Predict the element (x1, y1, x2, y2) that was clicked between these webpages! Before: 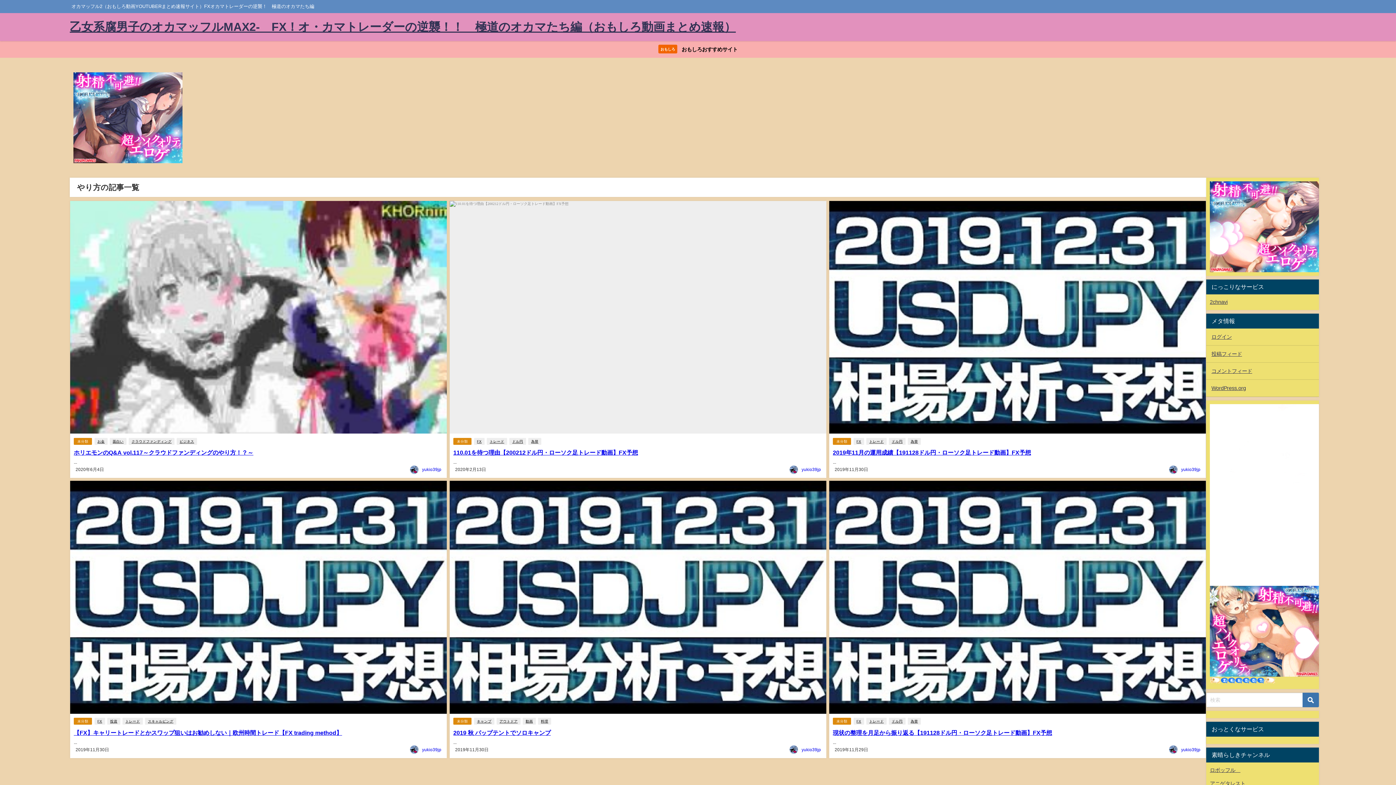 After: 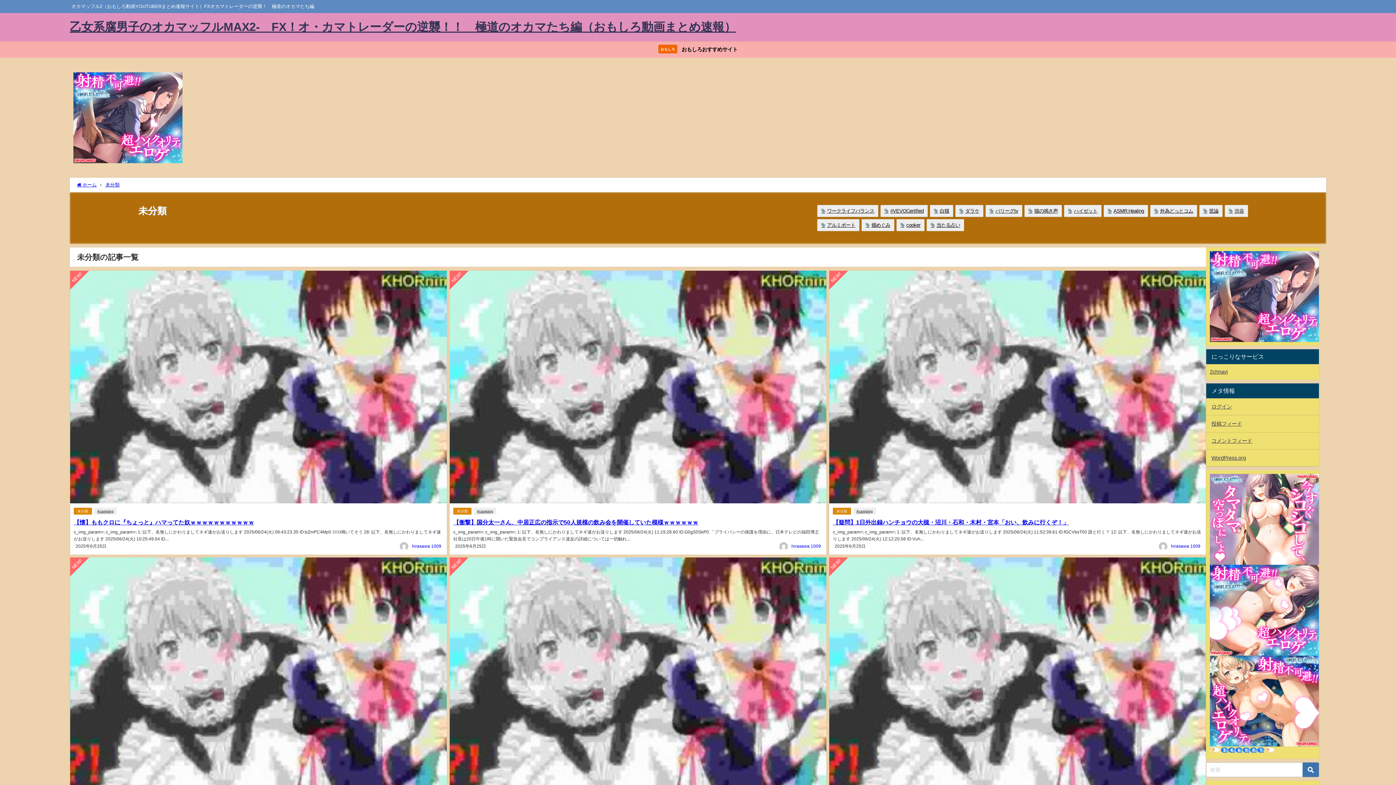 Action: label: 未分類 bbox: (73, 438, 92, 445)